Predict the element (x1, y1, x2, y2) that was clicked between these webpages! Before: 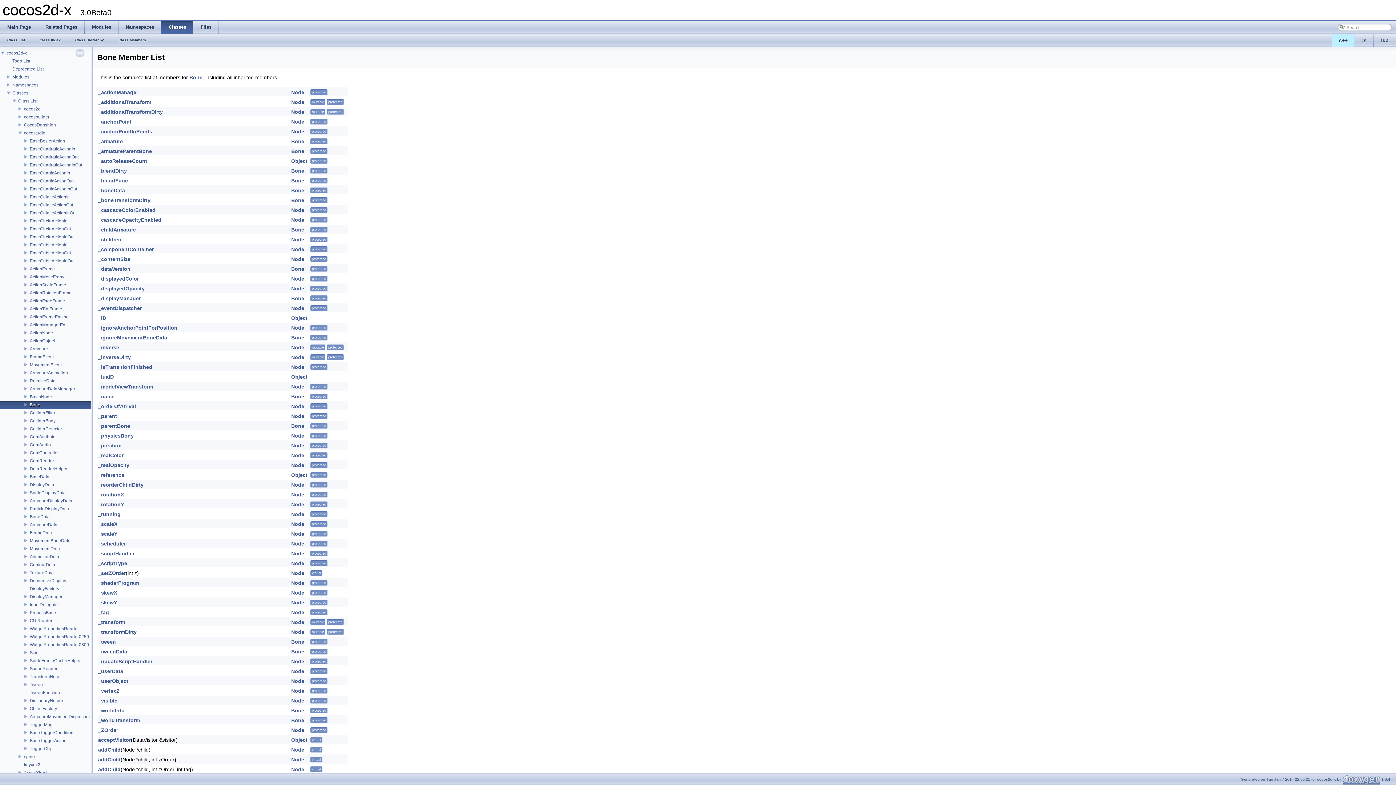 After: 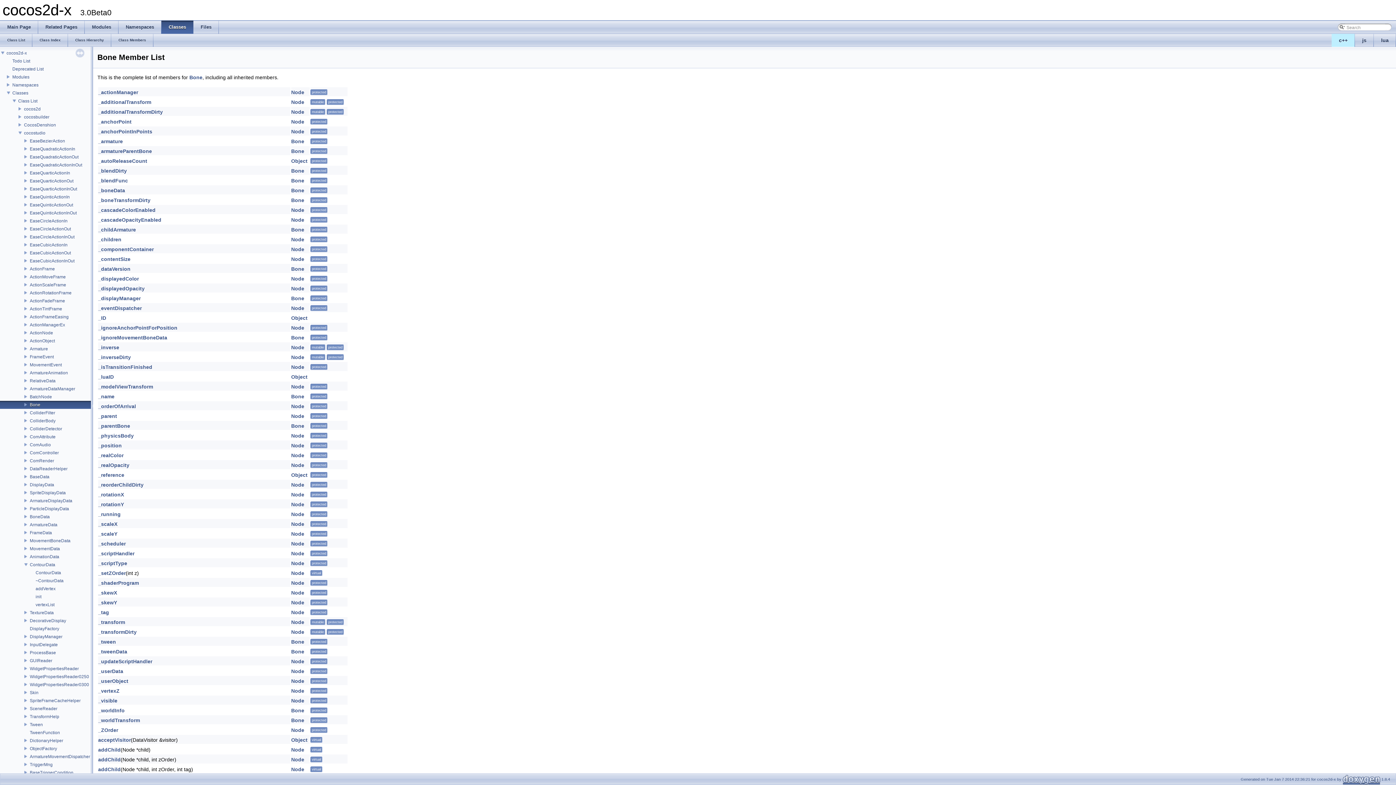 Action: bbox: (0, 561, 29, 567)